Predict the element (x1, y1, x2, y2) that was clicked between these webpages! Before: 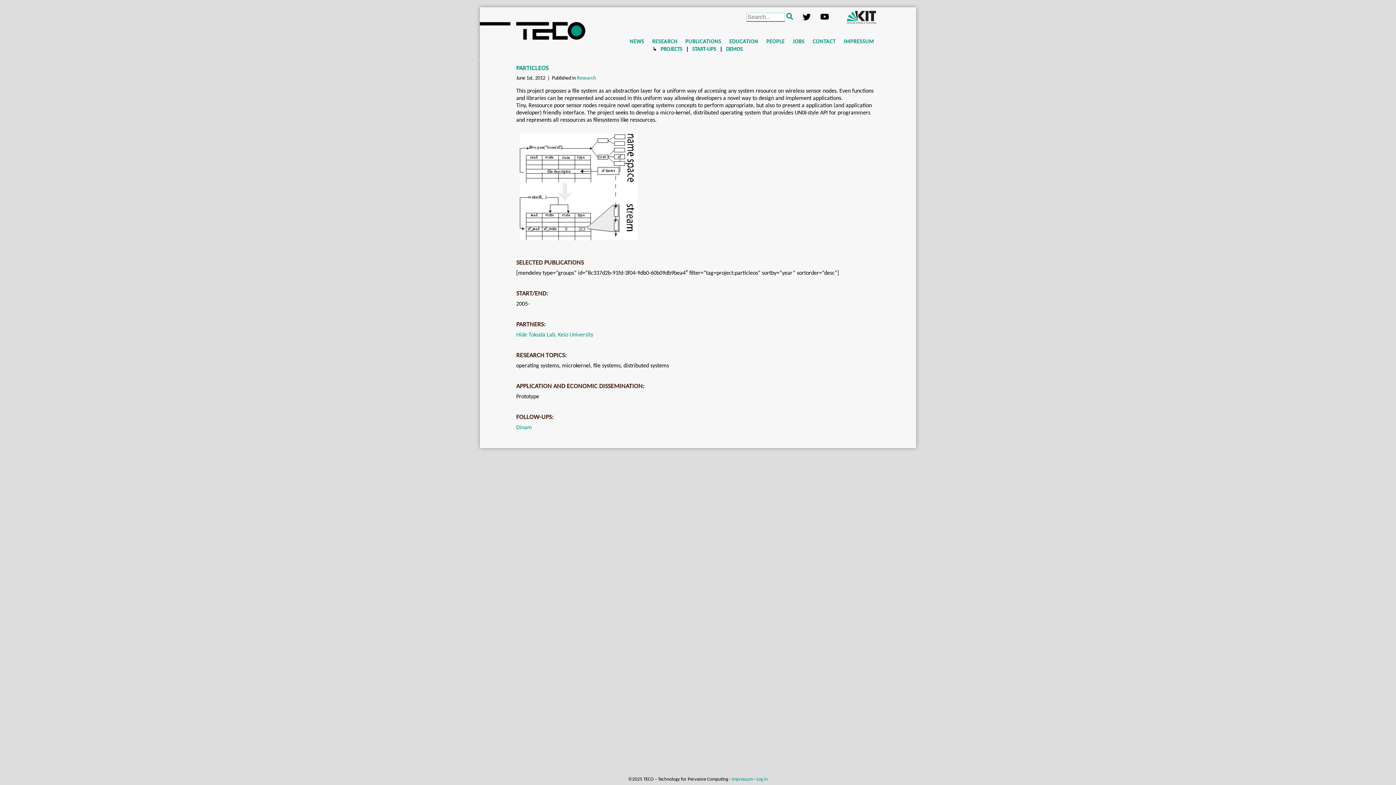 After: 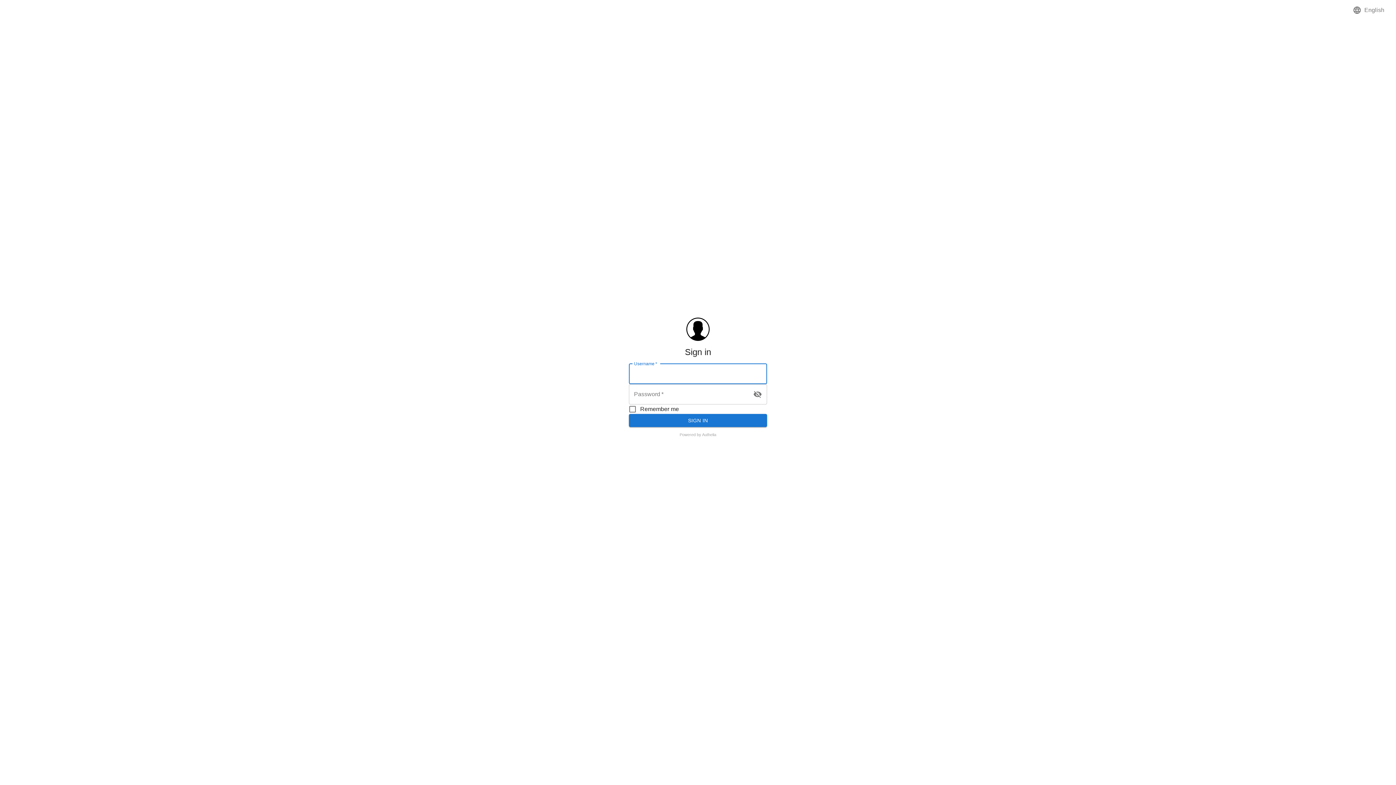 Action: bbox: (756, 777, 768, 782) label: Log in